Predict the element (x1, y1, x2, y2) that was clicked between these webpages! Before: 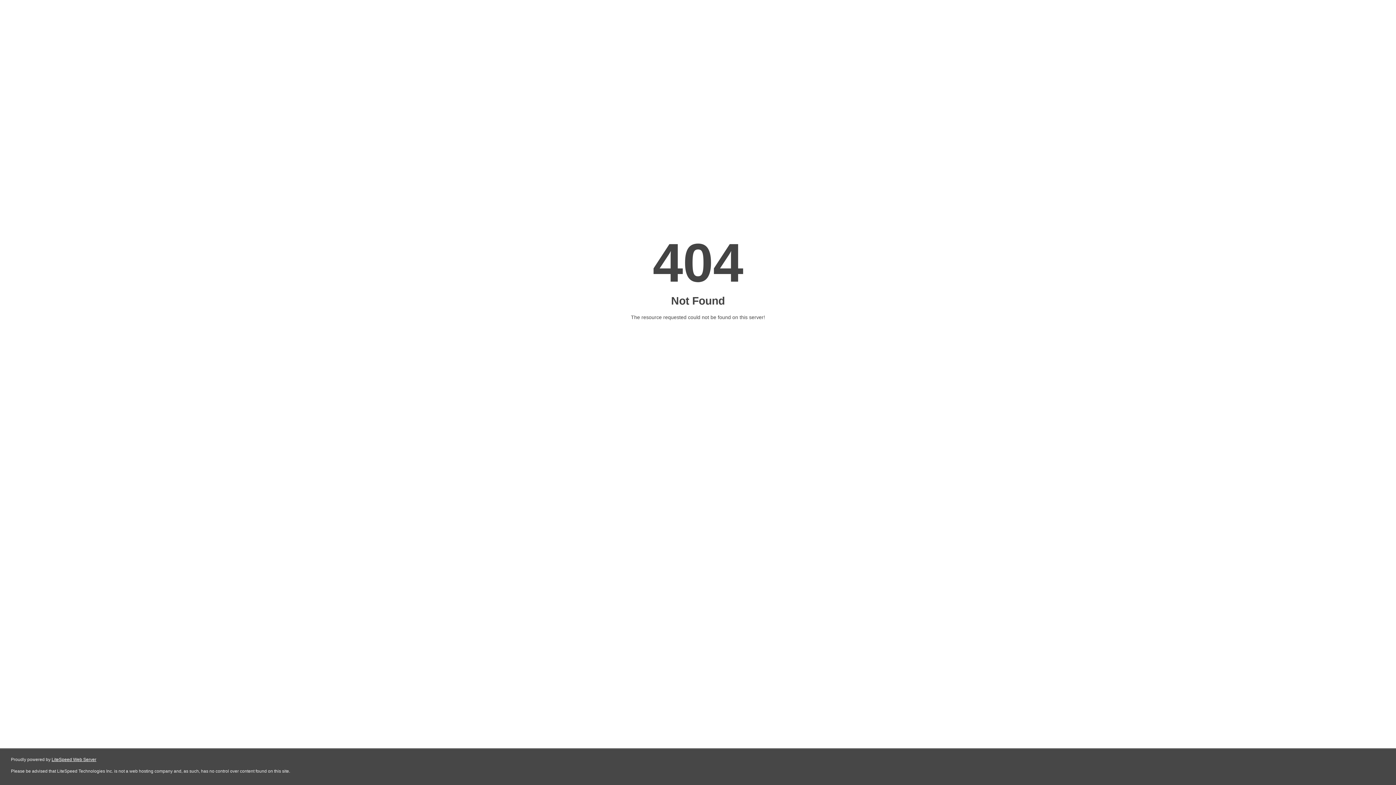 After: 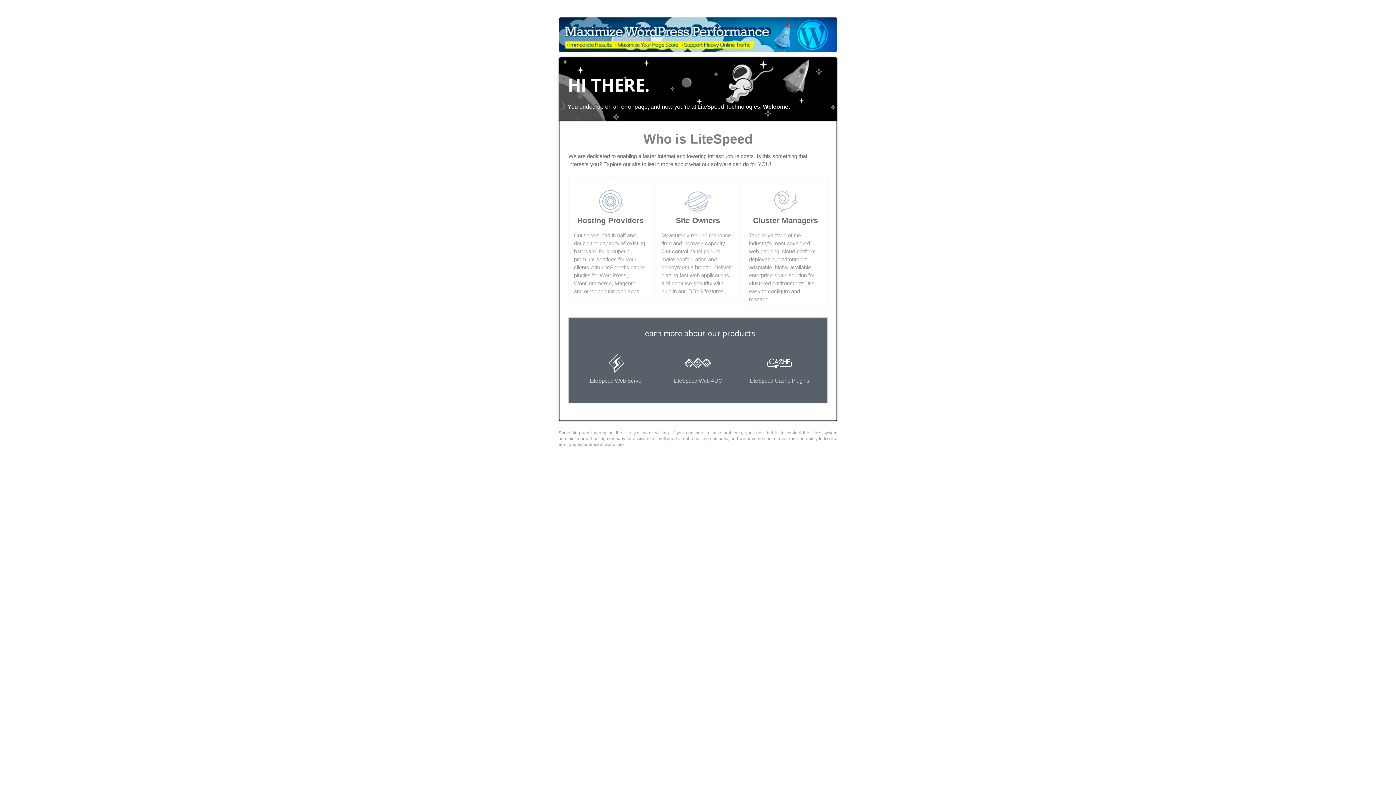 Action: label: LiteSpeed Web Server bbox: (51, 757, 96, 762)